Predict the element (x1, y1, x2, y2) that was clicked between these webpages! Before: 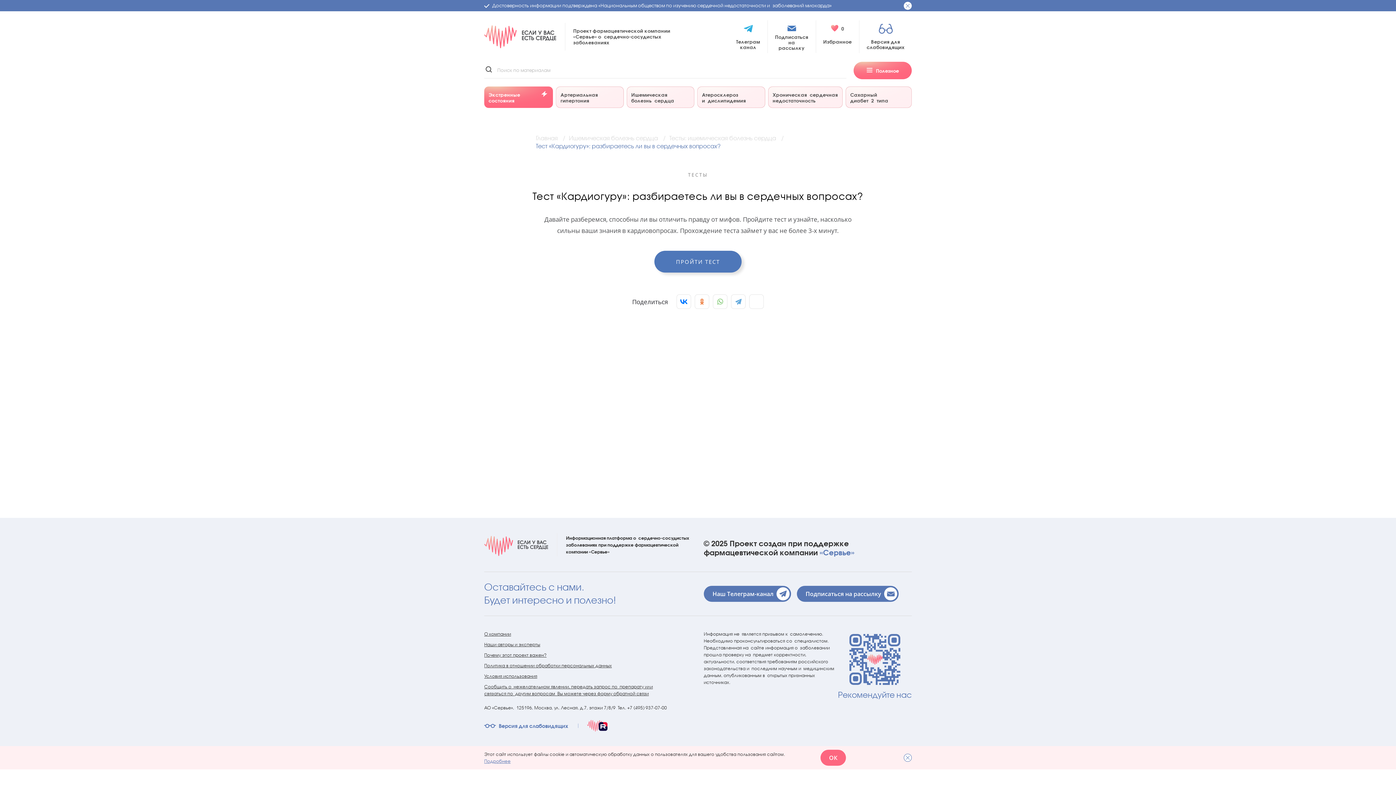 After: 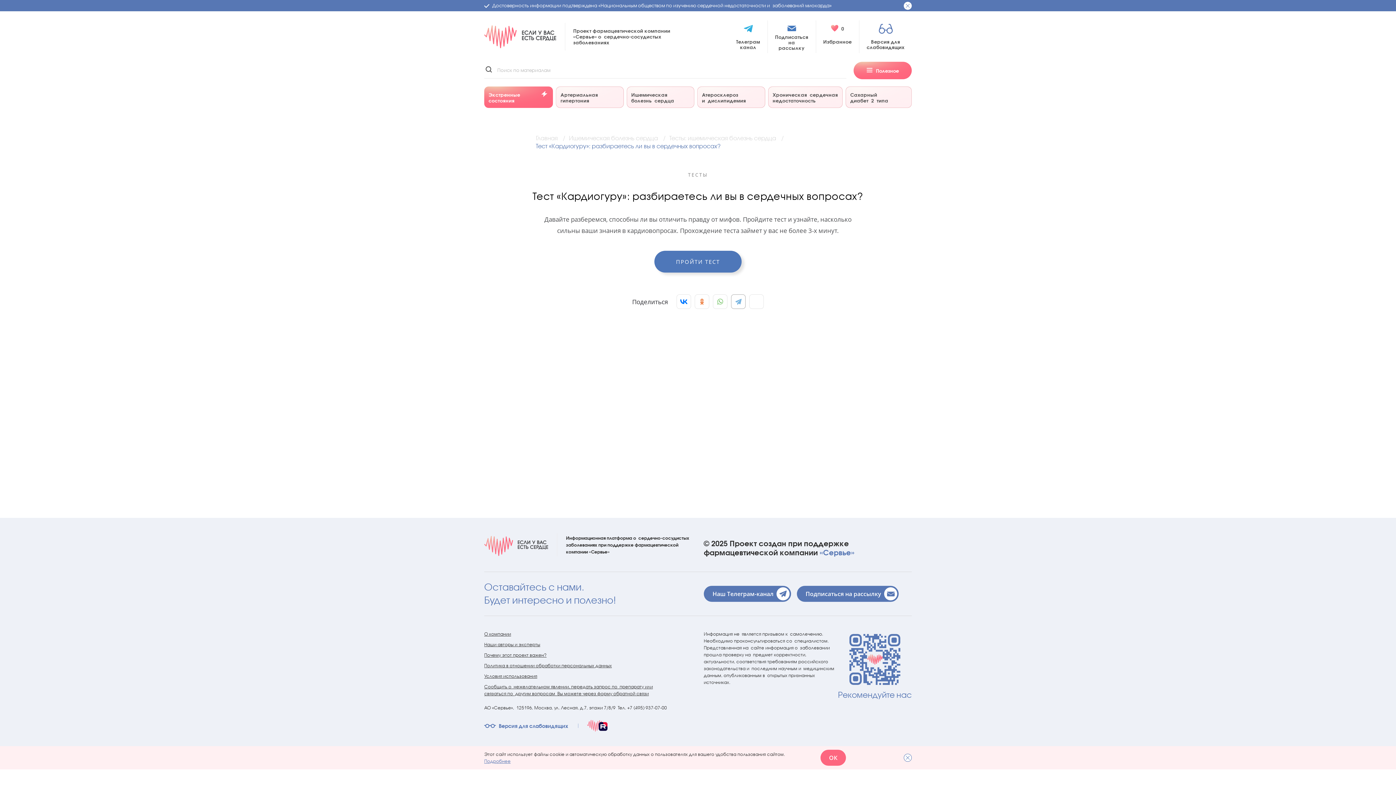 Action: bbox: (731, 294, 745, 309)